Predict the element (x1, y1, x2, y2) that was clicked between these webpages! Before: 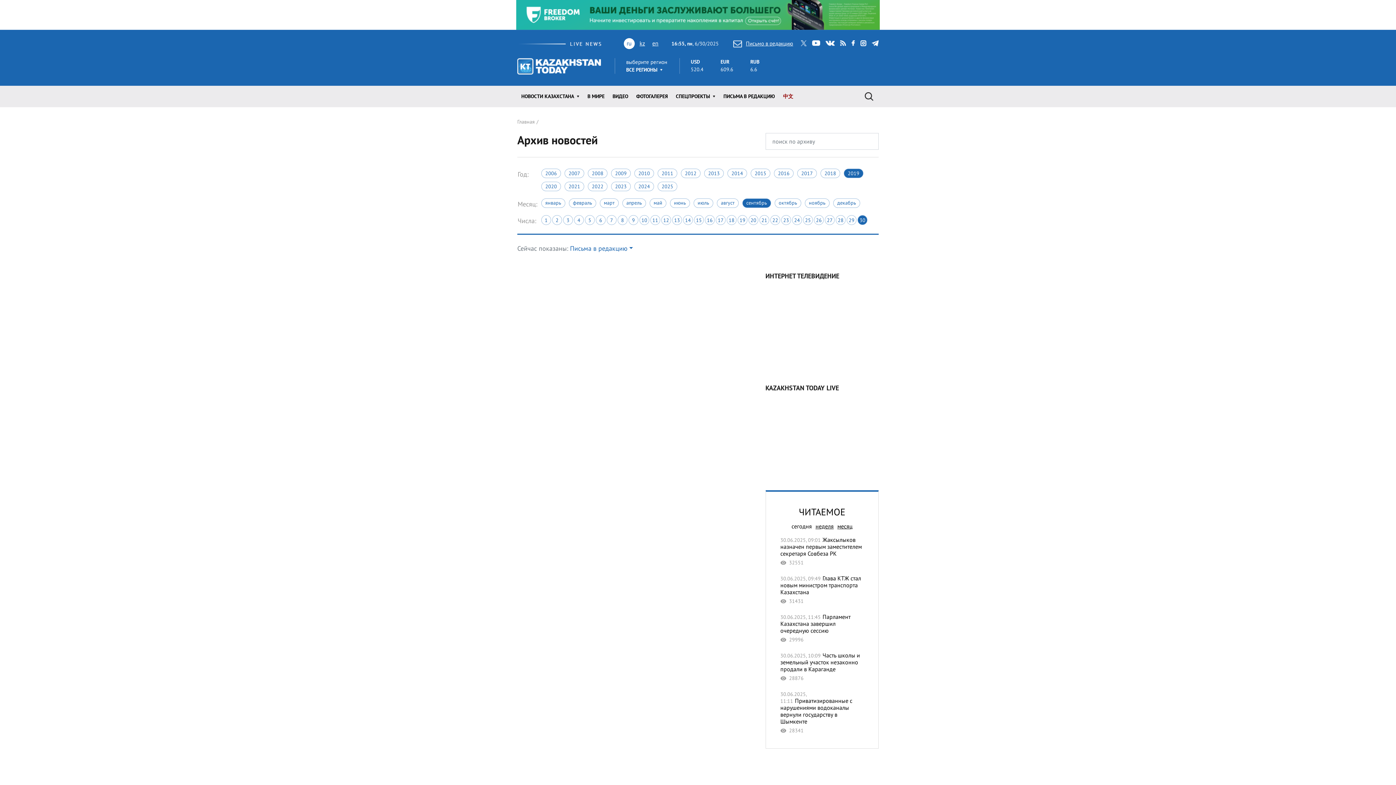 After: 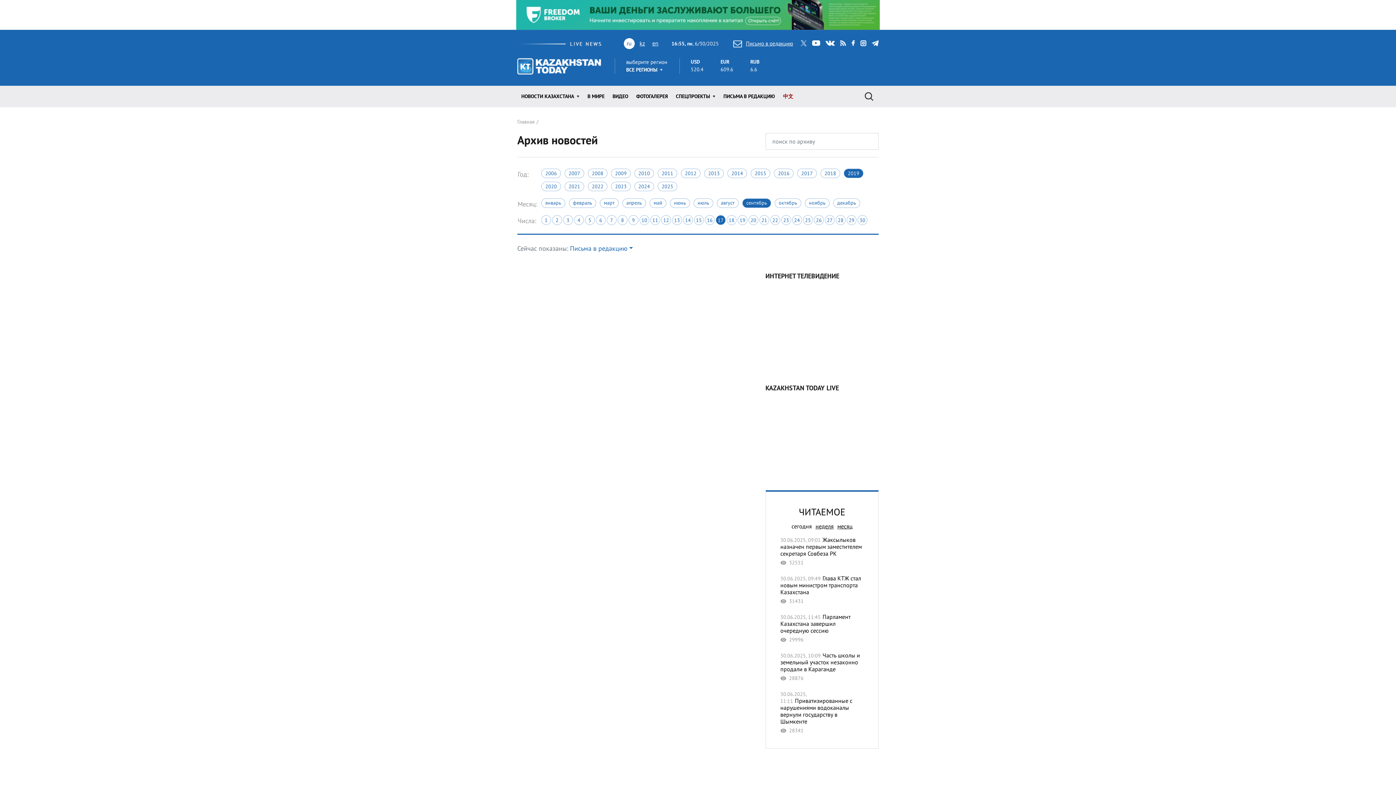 Action: bbox: (716, 215, 725, 225) label: 17